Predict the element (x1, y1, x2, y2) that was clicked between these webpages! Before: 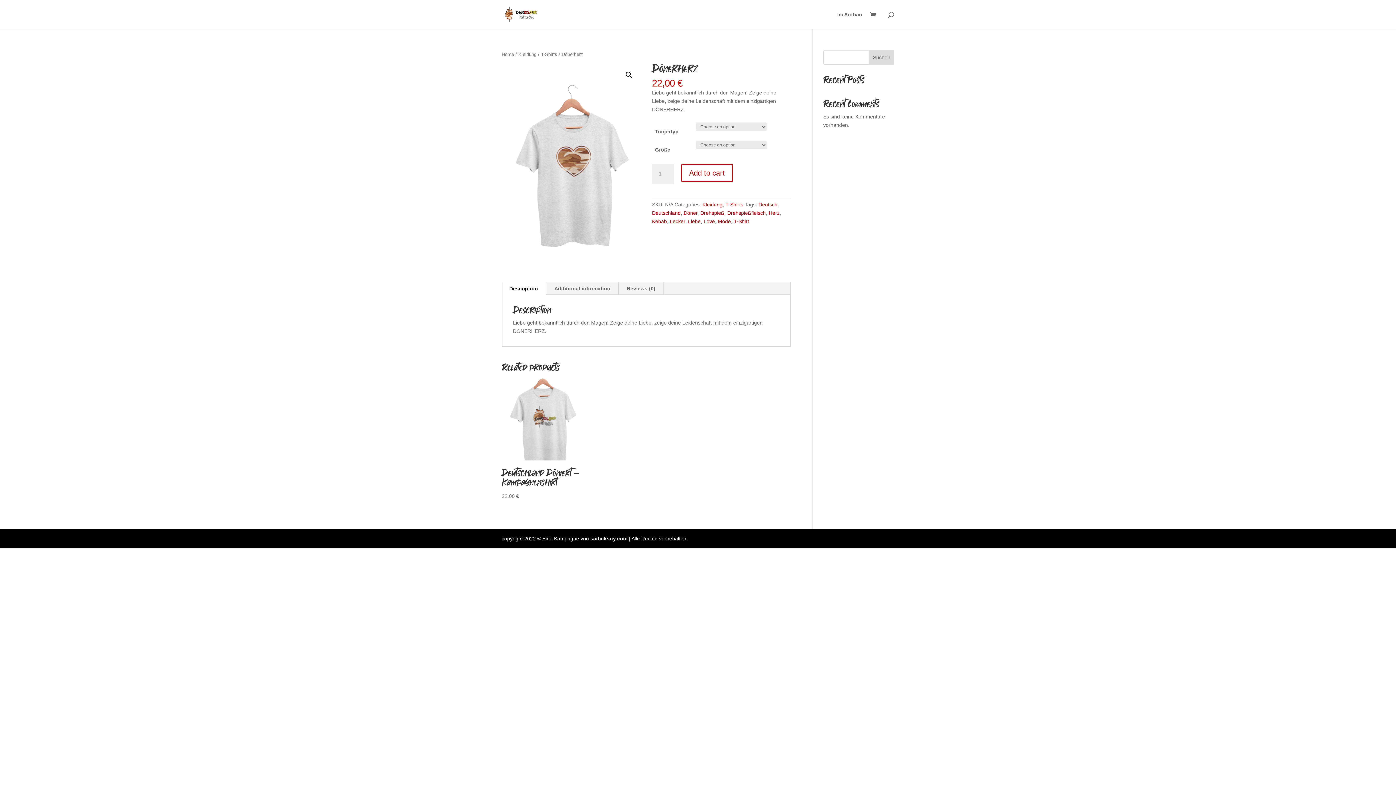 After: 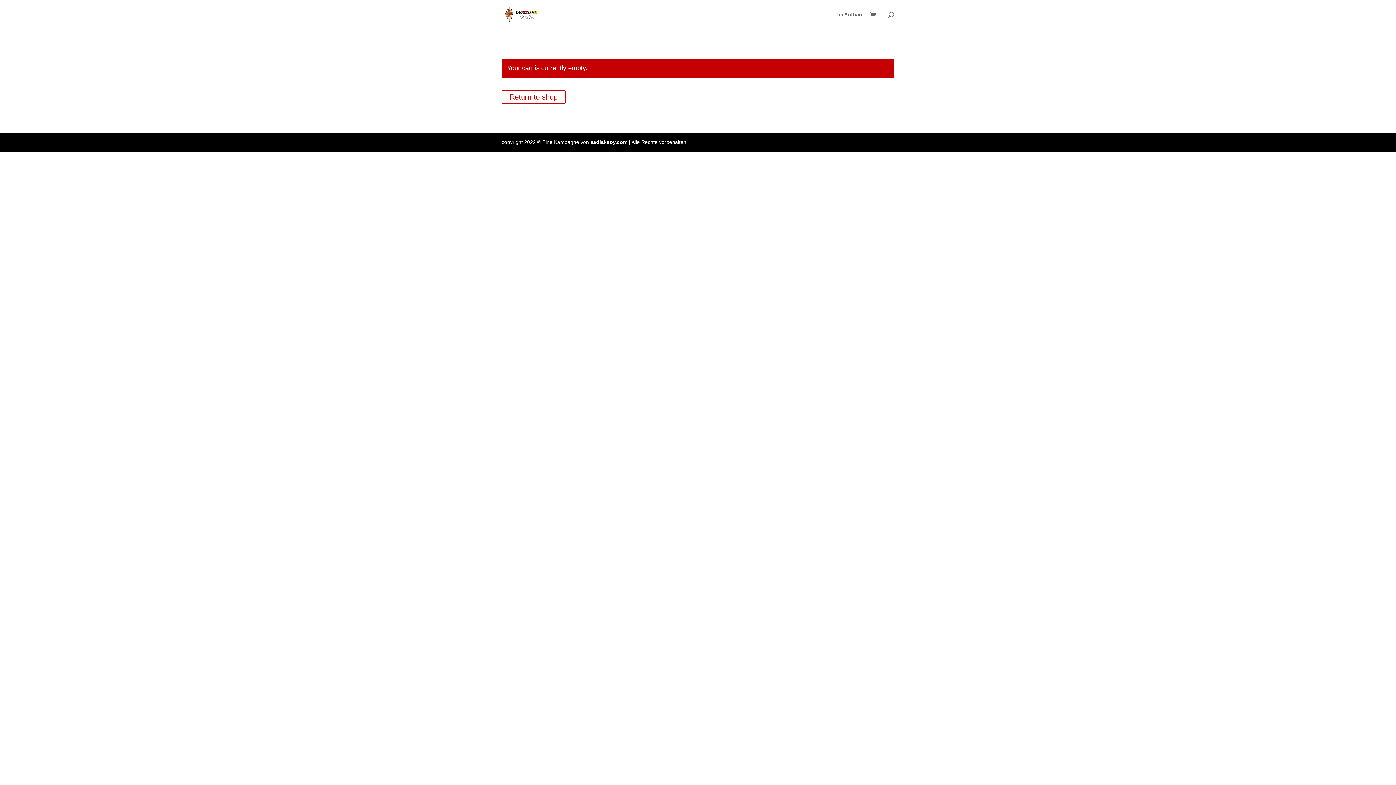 Action: bbox: (870, 11, 880, 19)